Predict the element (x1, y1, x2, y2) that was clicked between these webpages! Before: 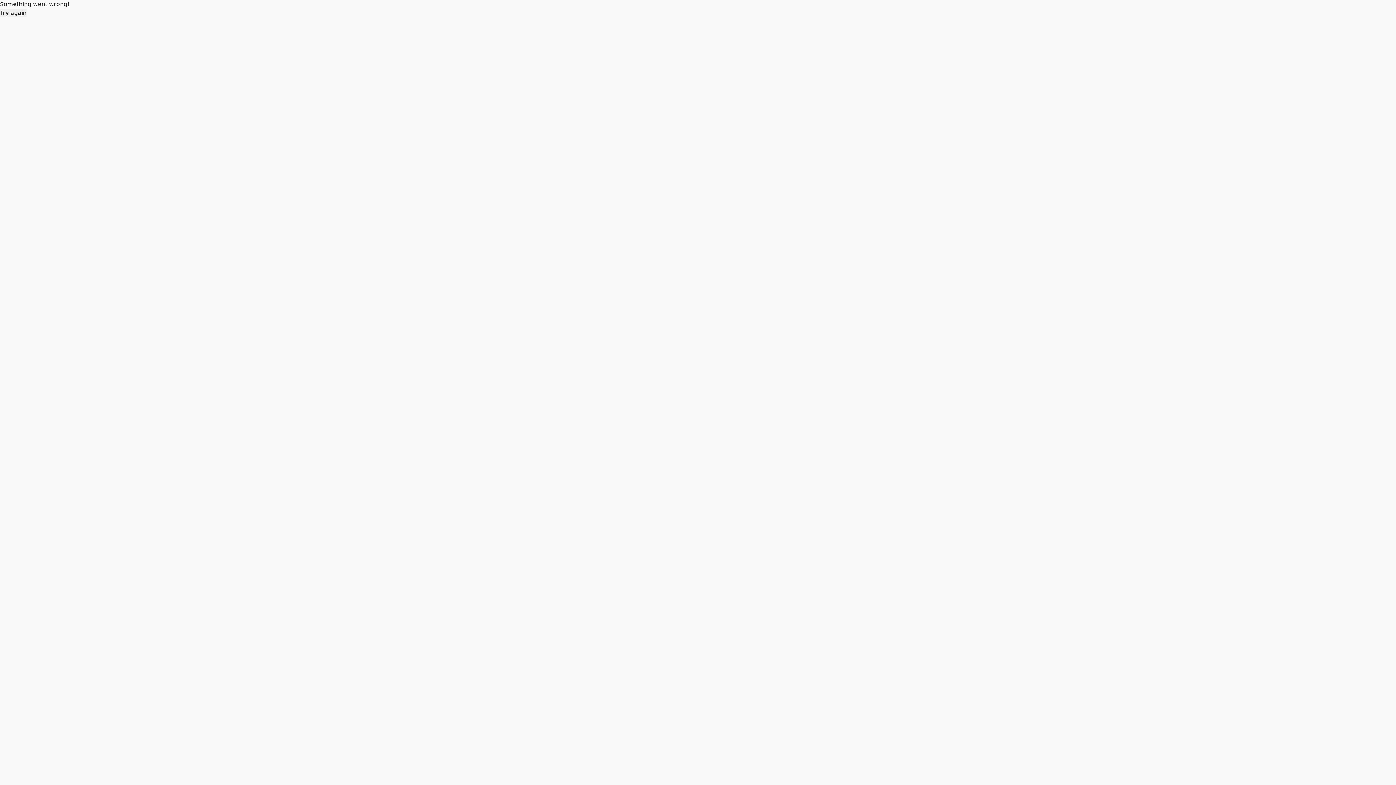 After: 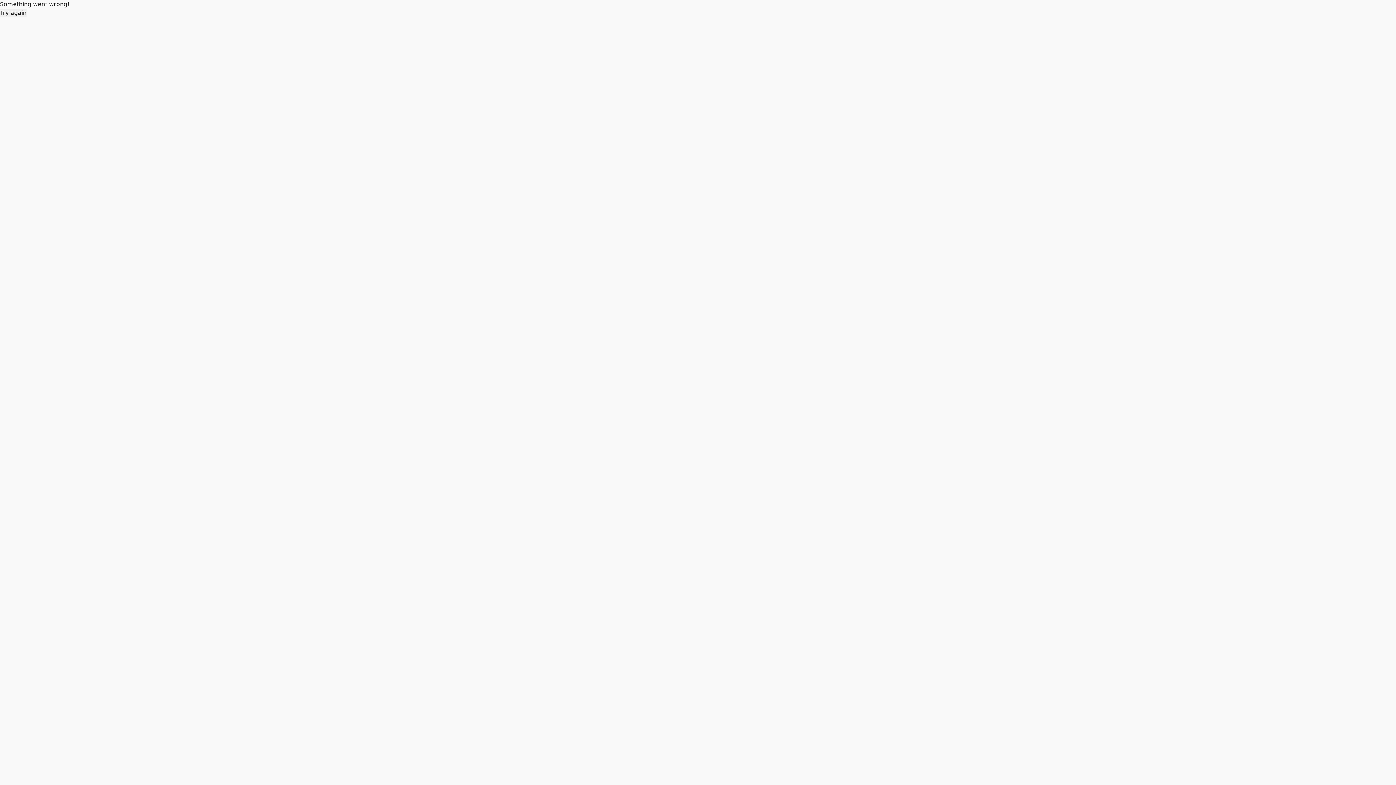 Action: label: Try again bbox: (0, 8, 26, 17)